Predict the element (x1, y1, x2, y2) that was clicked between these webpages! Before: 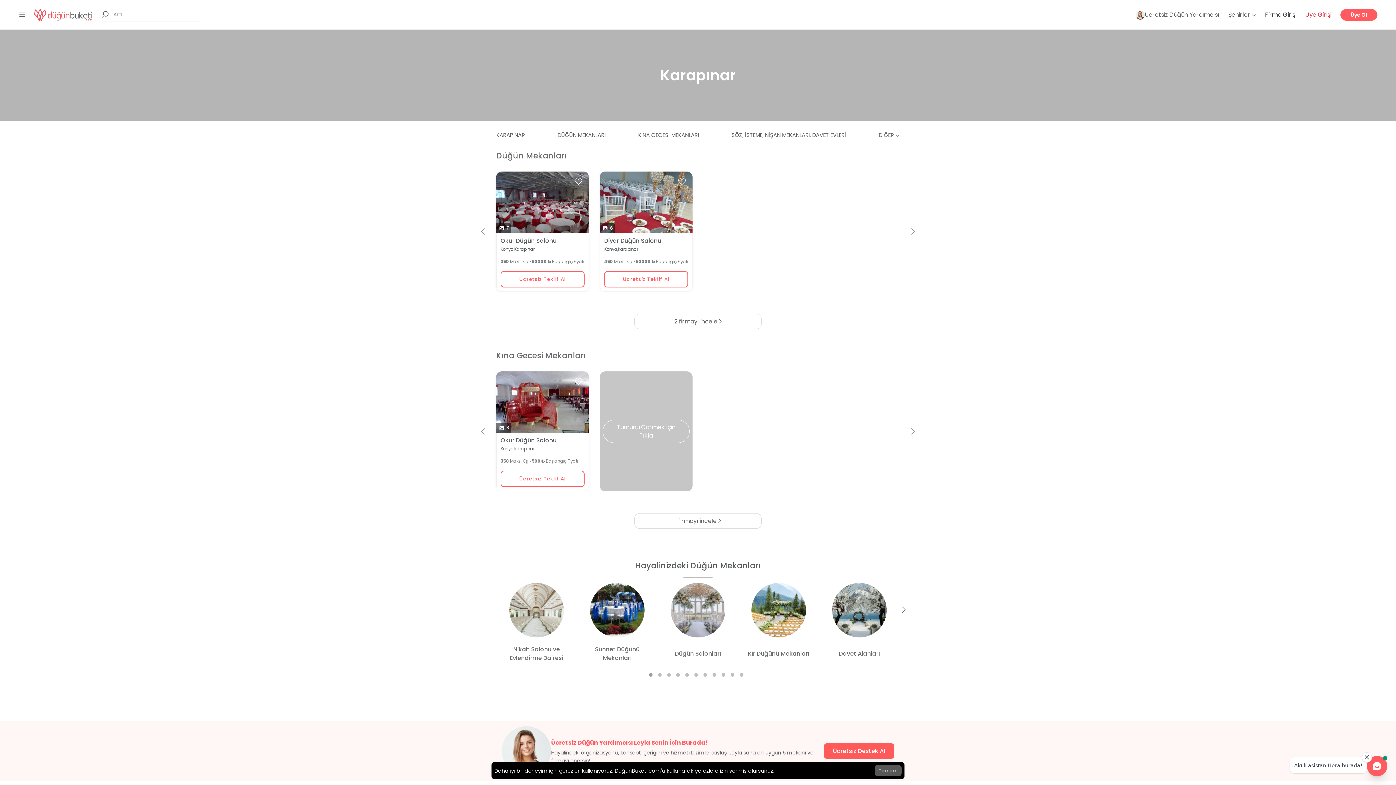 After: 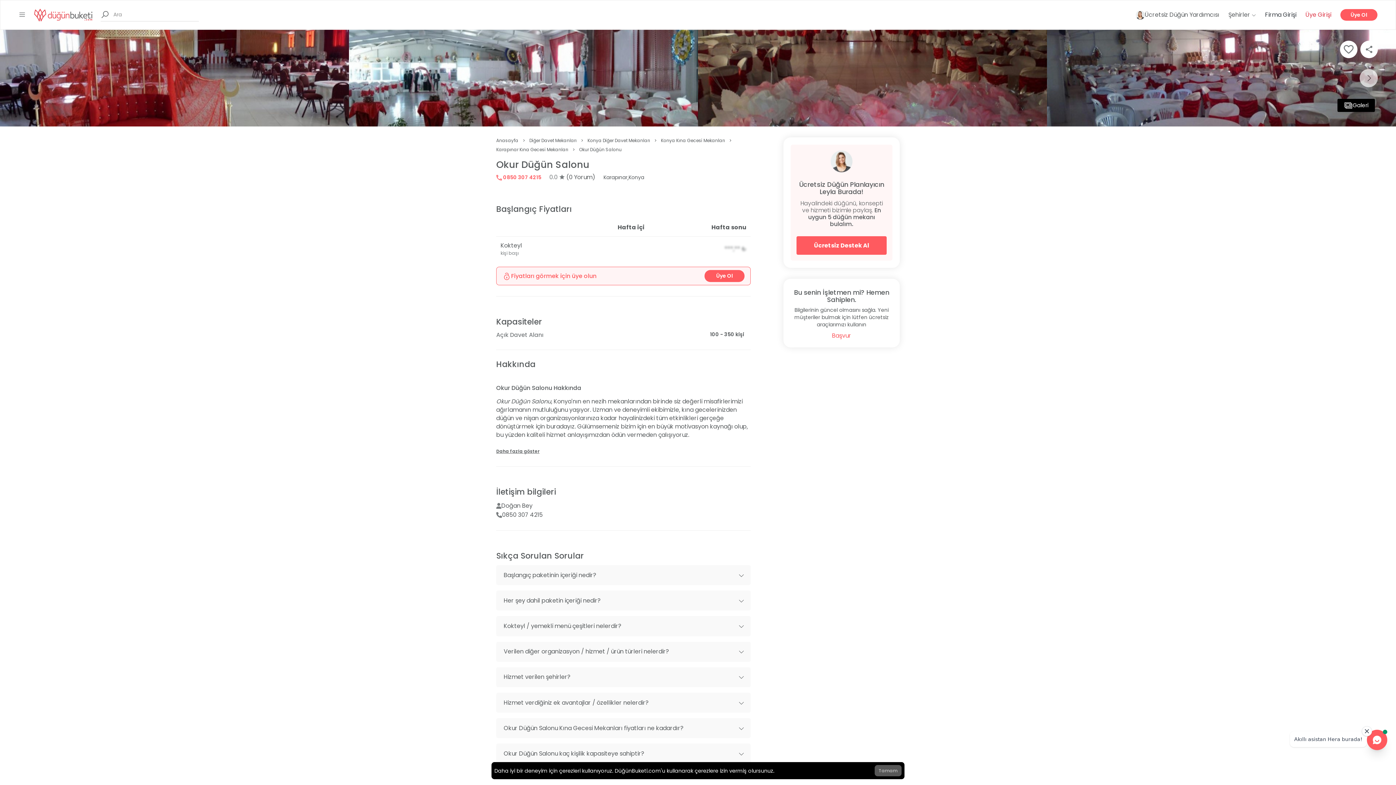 Action: bbox: (500, 436, 556, 444) label: Okur Düğün Salonu